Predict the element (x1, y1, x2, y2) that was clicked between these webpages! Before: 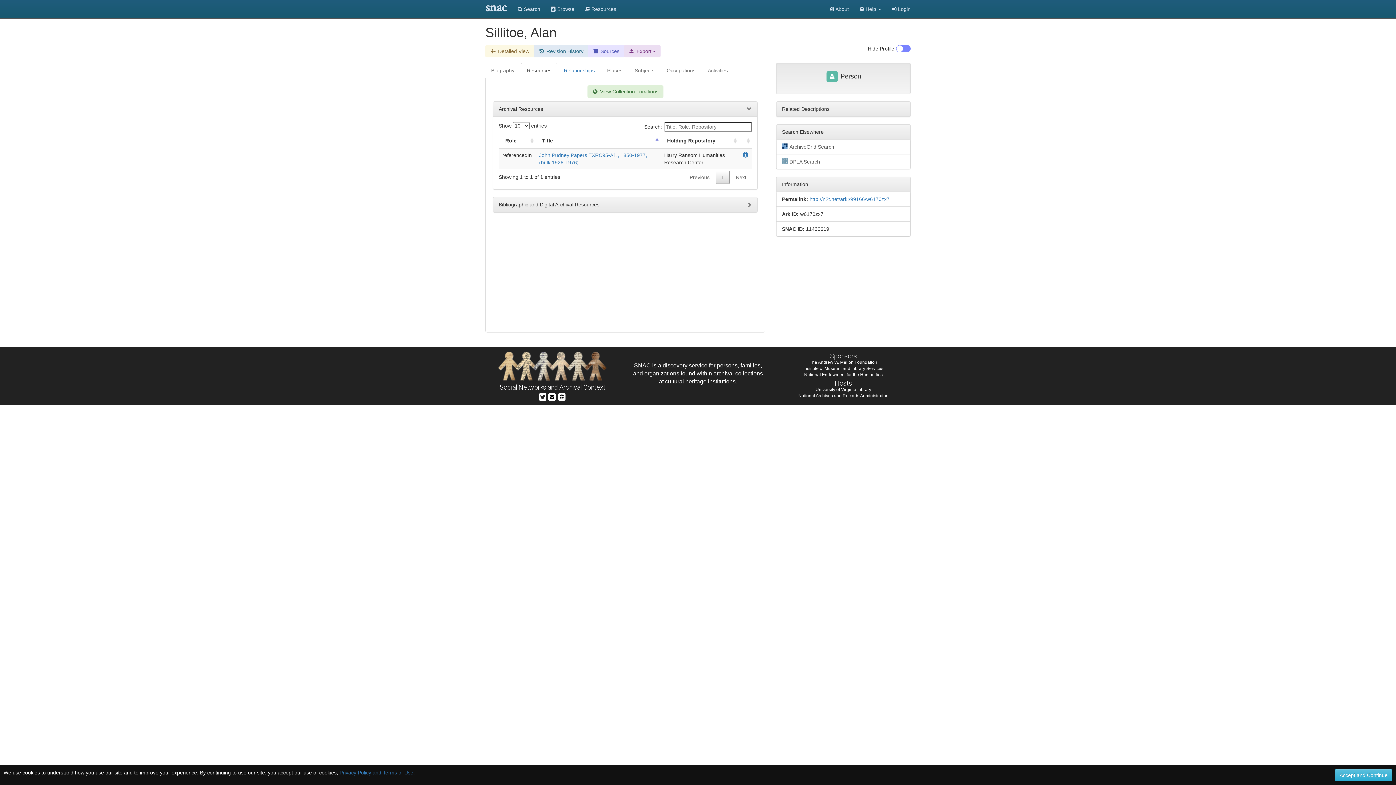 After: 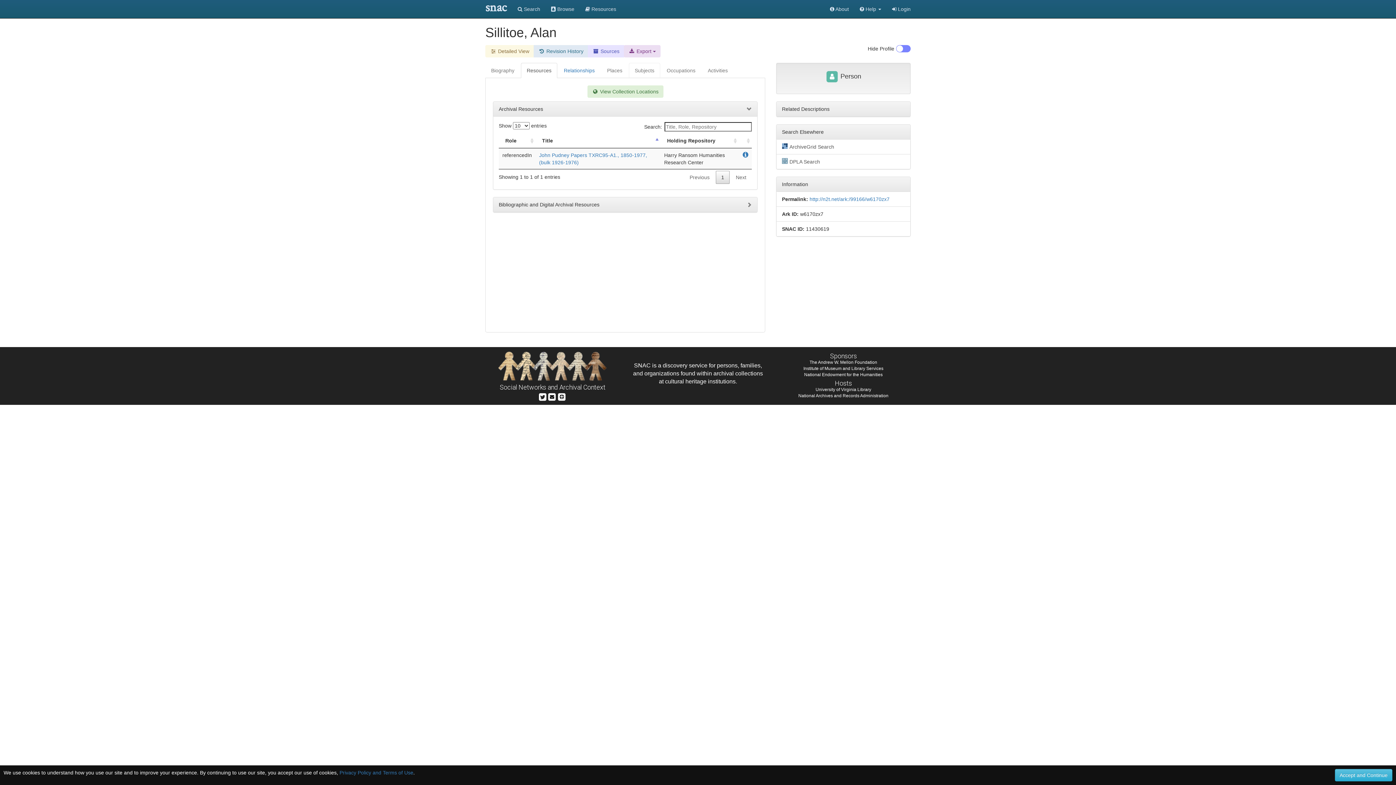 Action: bbox: (629, 62, 660, 78) label: Subjects